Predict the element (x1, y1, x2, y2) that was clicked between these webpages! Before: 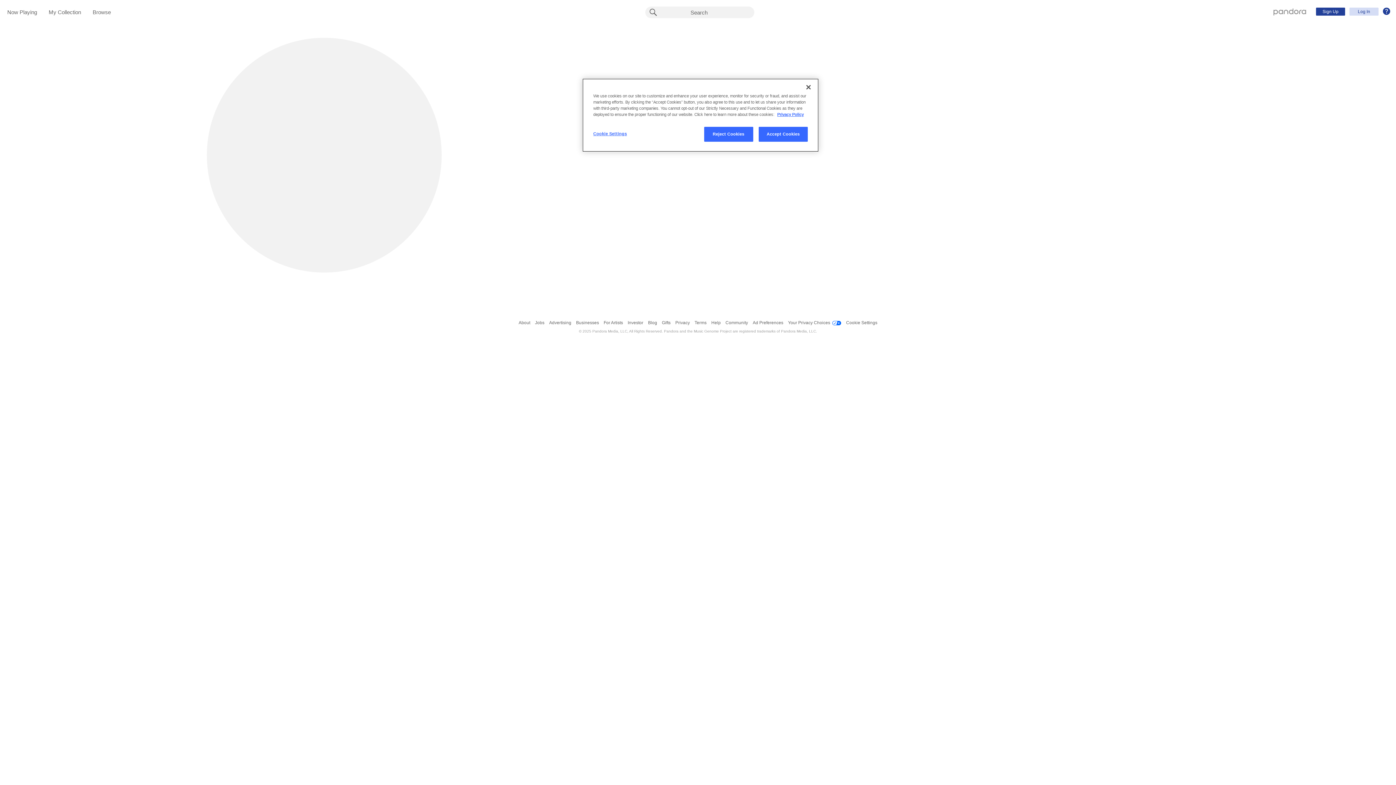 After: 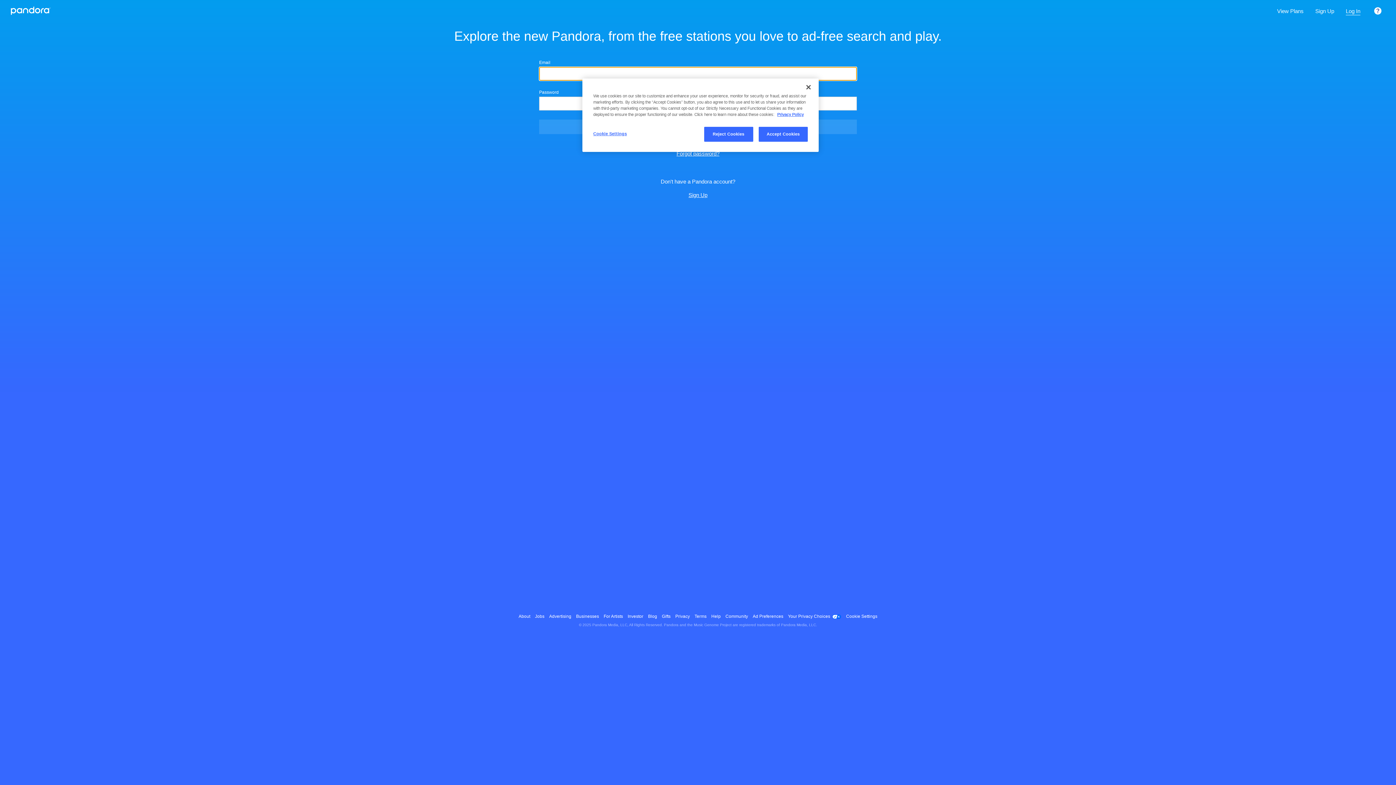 Action: label: Log In bbox: (1349, 7, 1378, 15)